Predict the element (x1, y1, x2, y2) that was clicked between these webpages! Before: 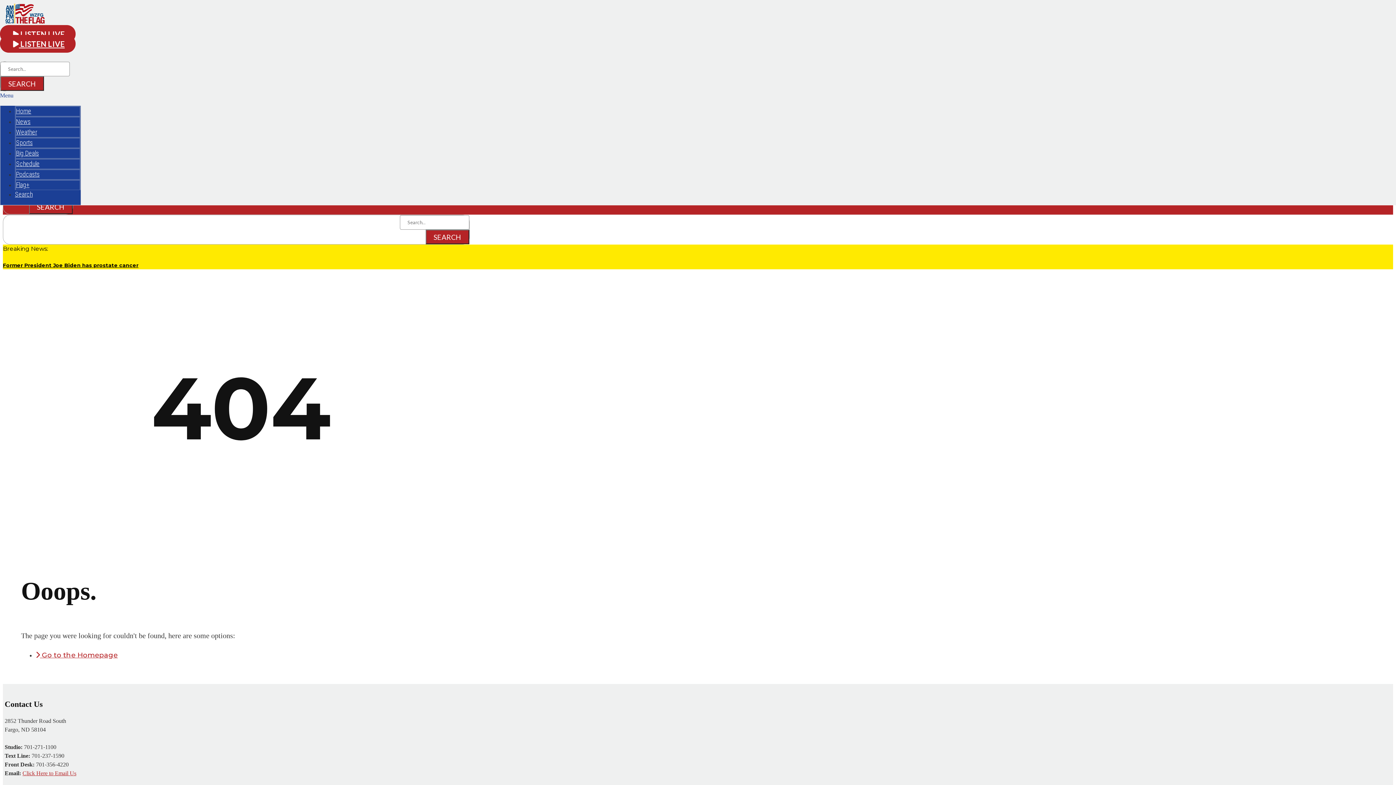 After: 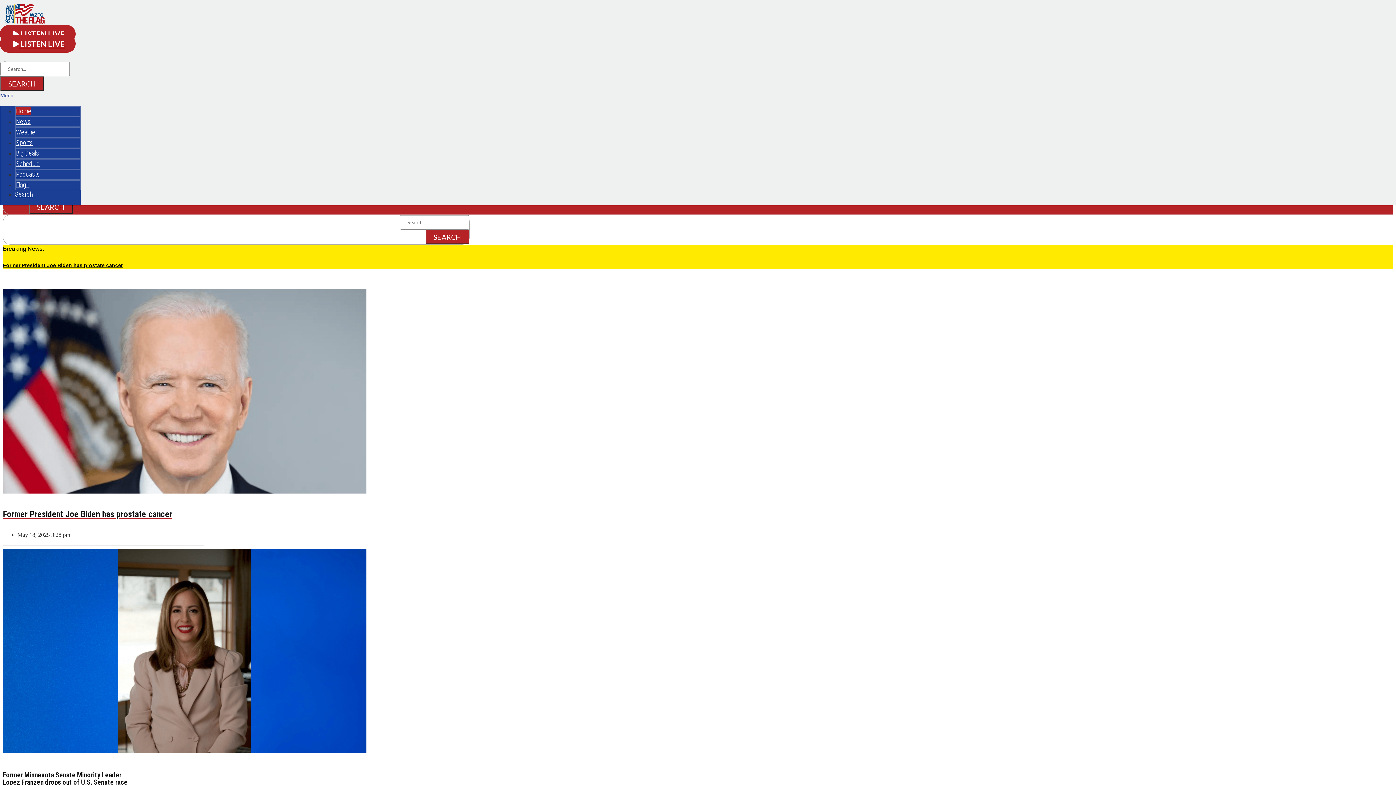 Action: bbox: (35, 651, 117, 659) label:  Go to the Homepage